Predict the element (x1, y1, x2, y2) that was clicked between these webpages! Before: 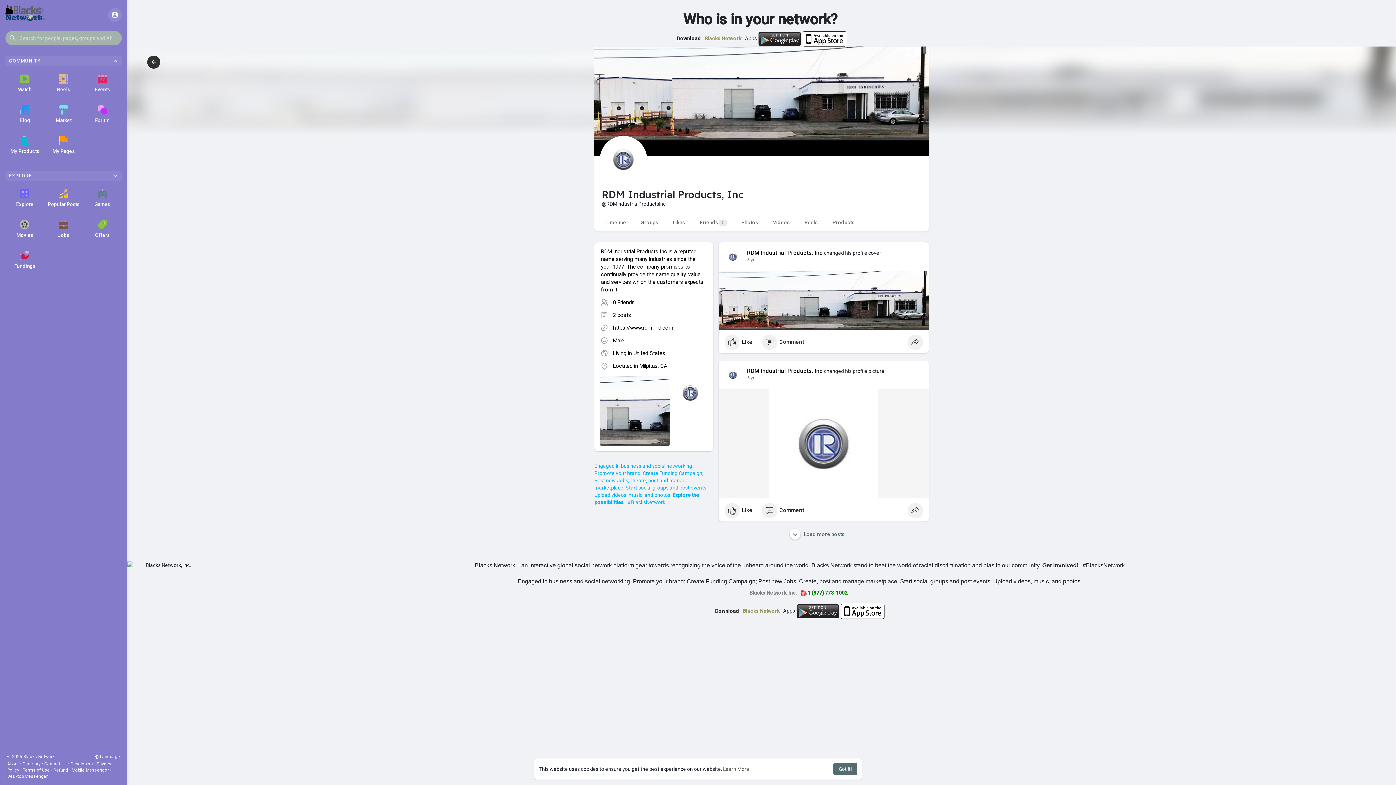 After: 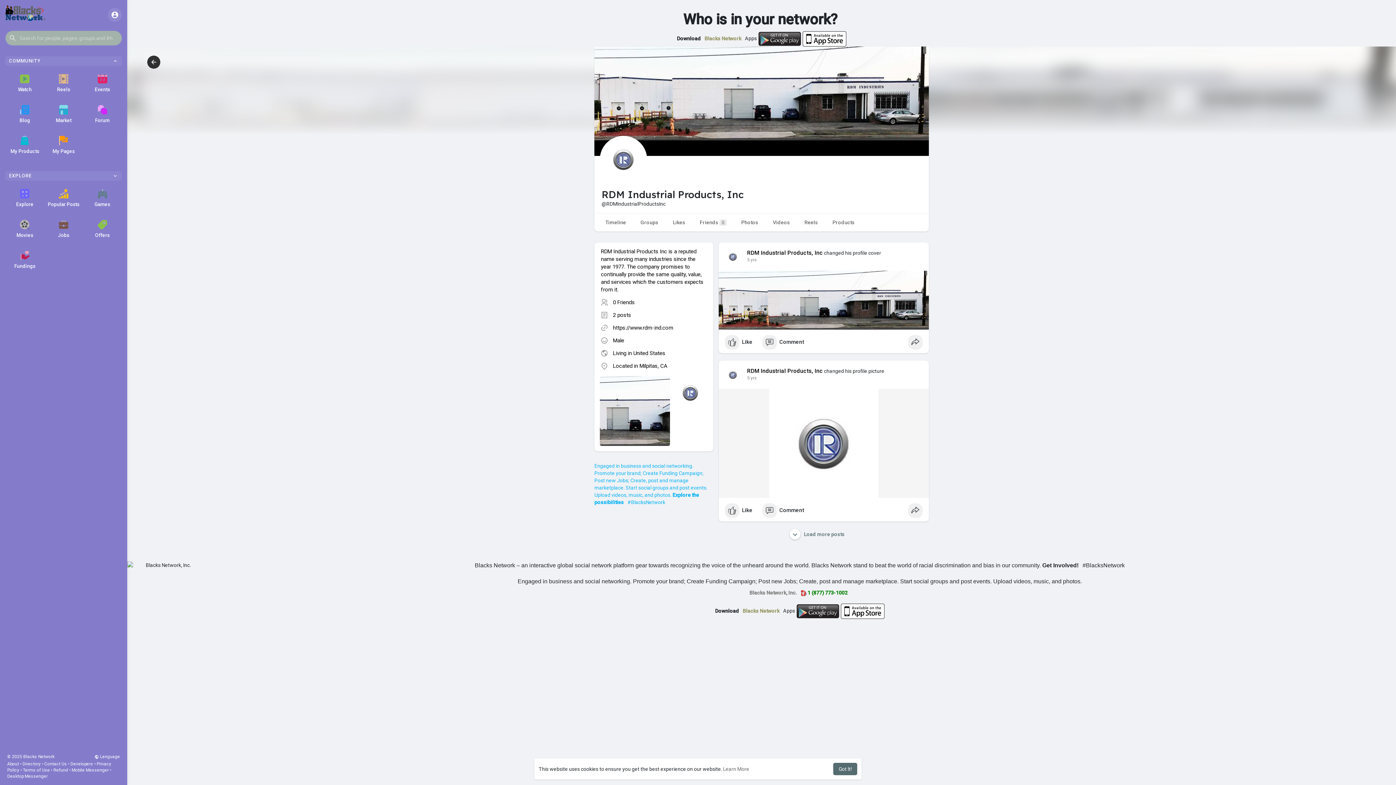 Action: bbox: (747, 367, 823, 375) label: RDM Industrial Products, Inc